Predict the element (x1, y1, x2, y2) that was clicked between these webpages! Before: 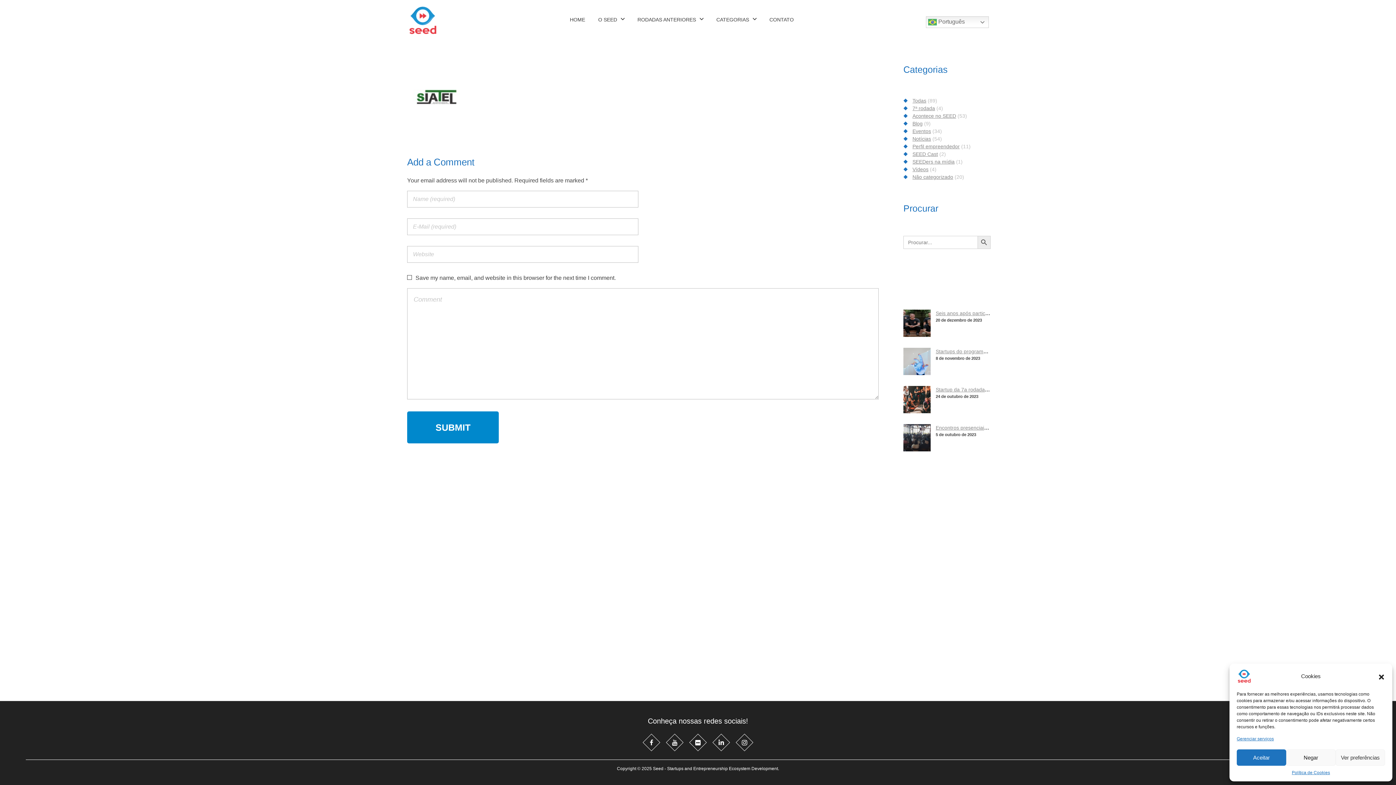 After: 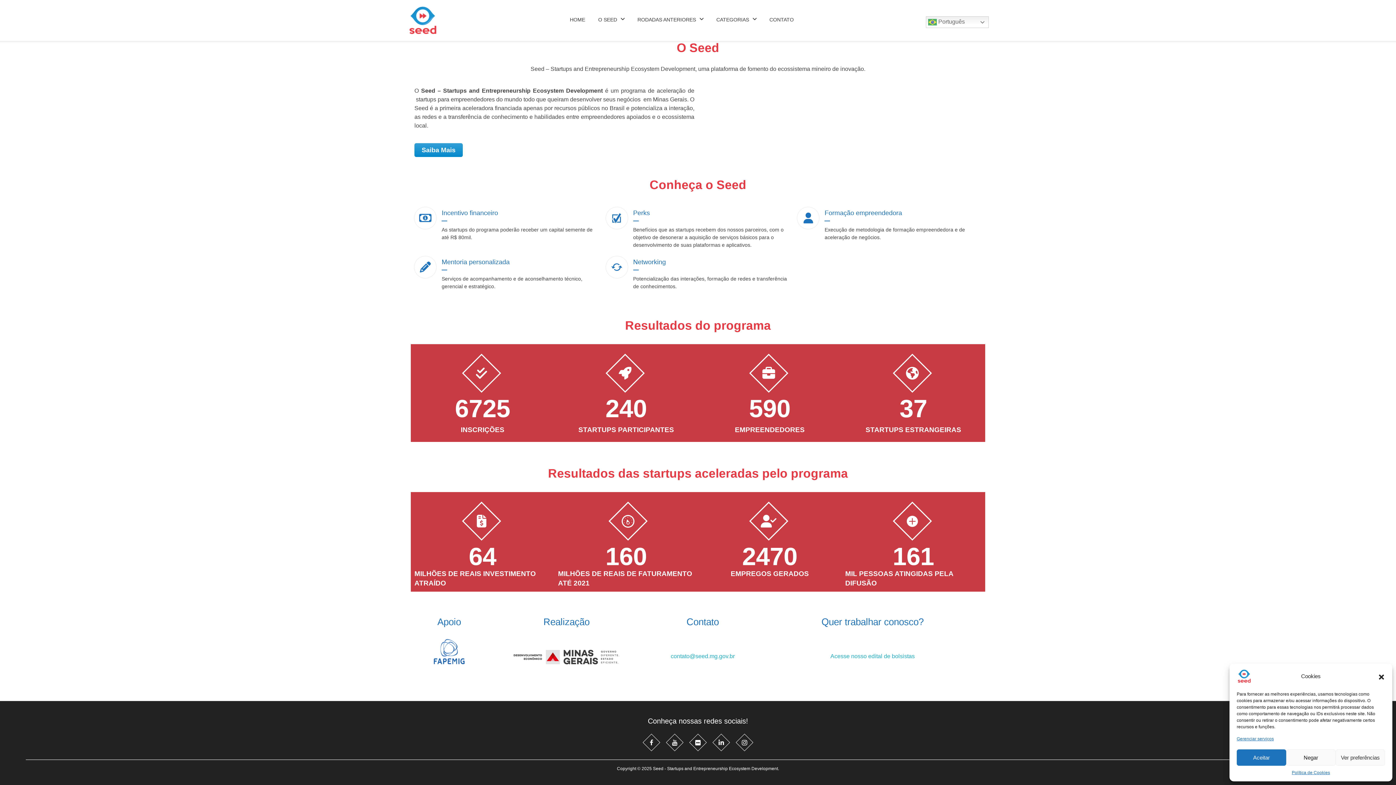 Action: label: CONTATO bbox: (763, 16, 800, 28)